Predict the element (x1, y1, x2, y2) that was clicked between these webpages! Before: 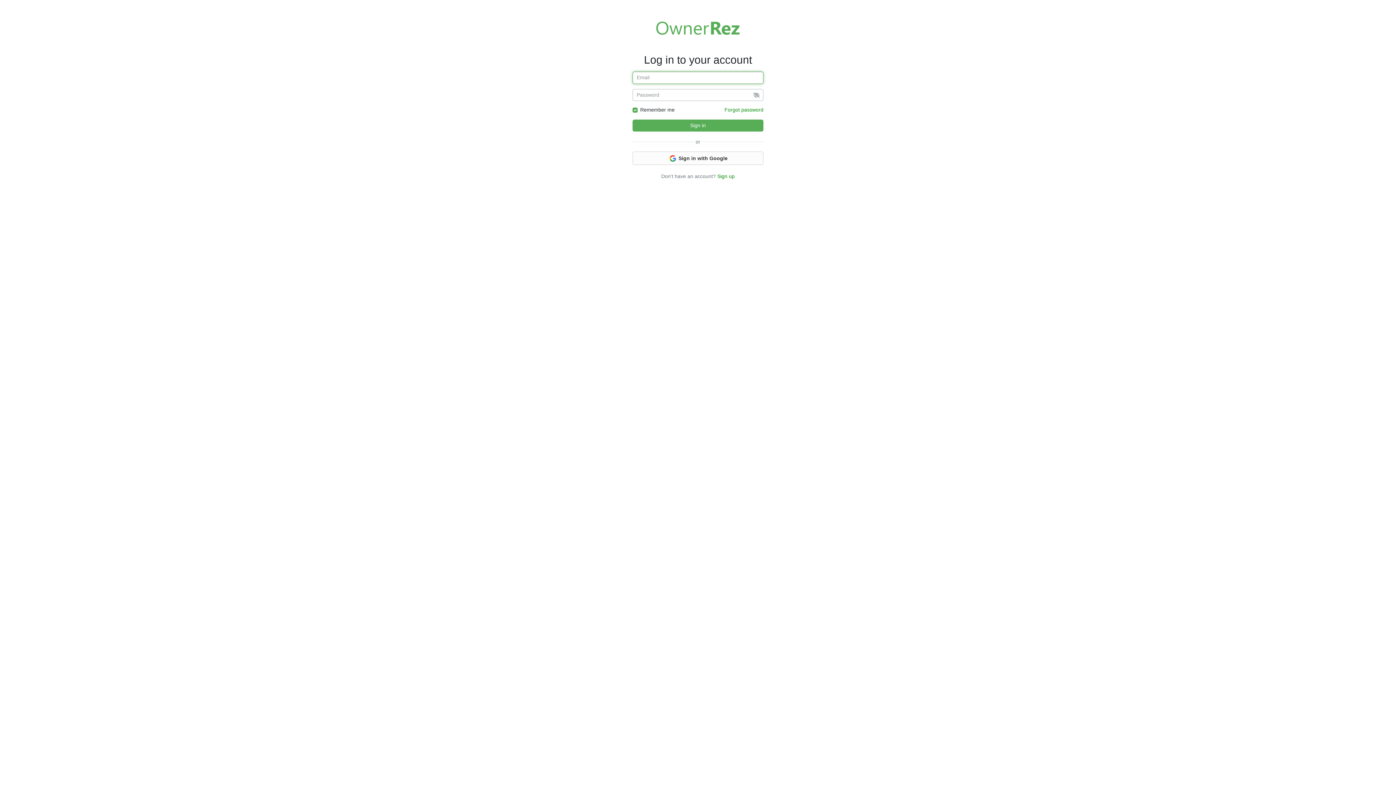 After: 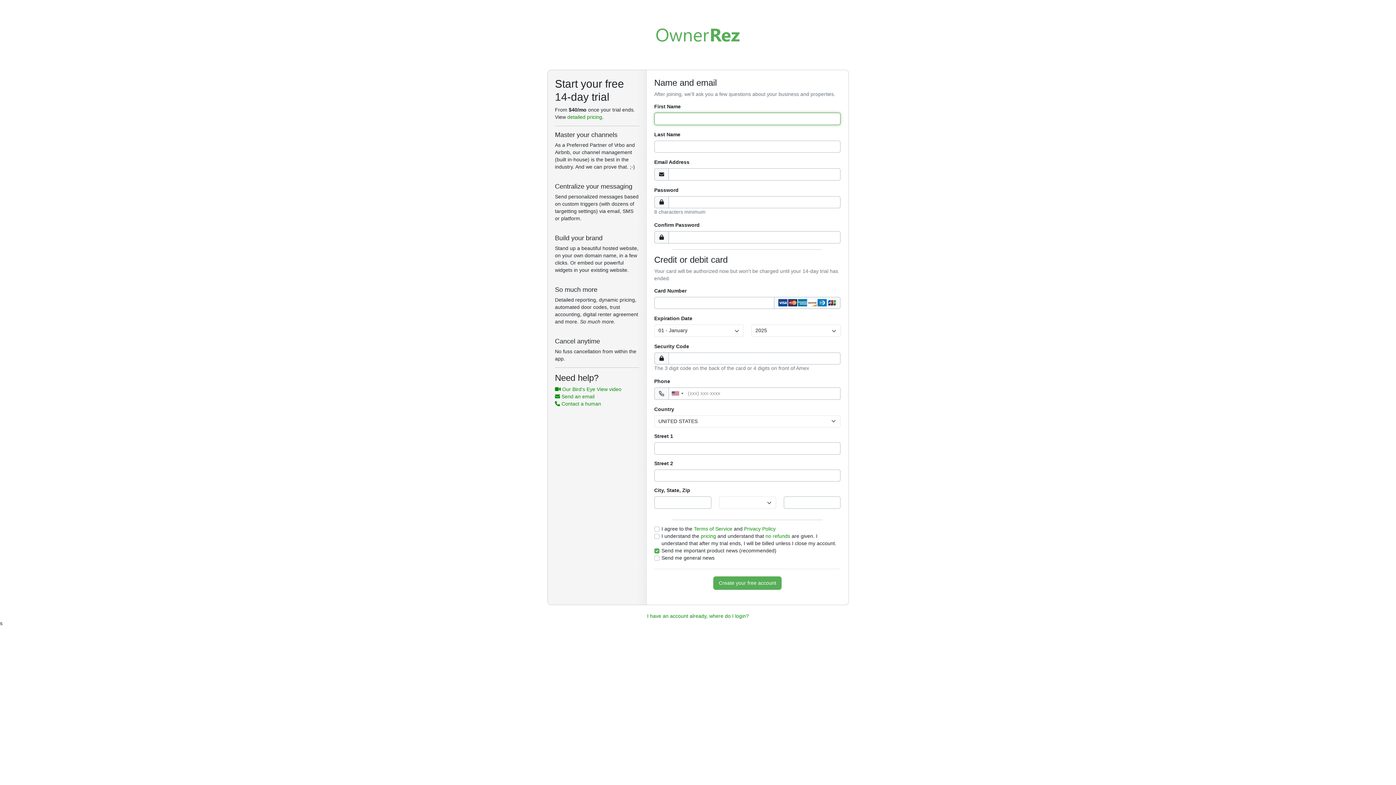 Action: bbox: (717, 173, 734, 179) label: Sign up